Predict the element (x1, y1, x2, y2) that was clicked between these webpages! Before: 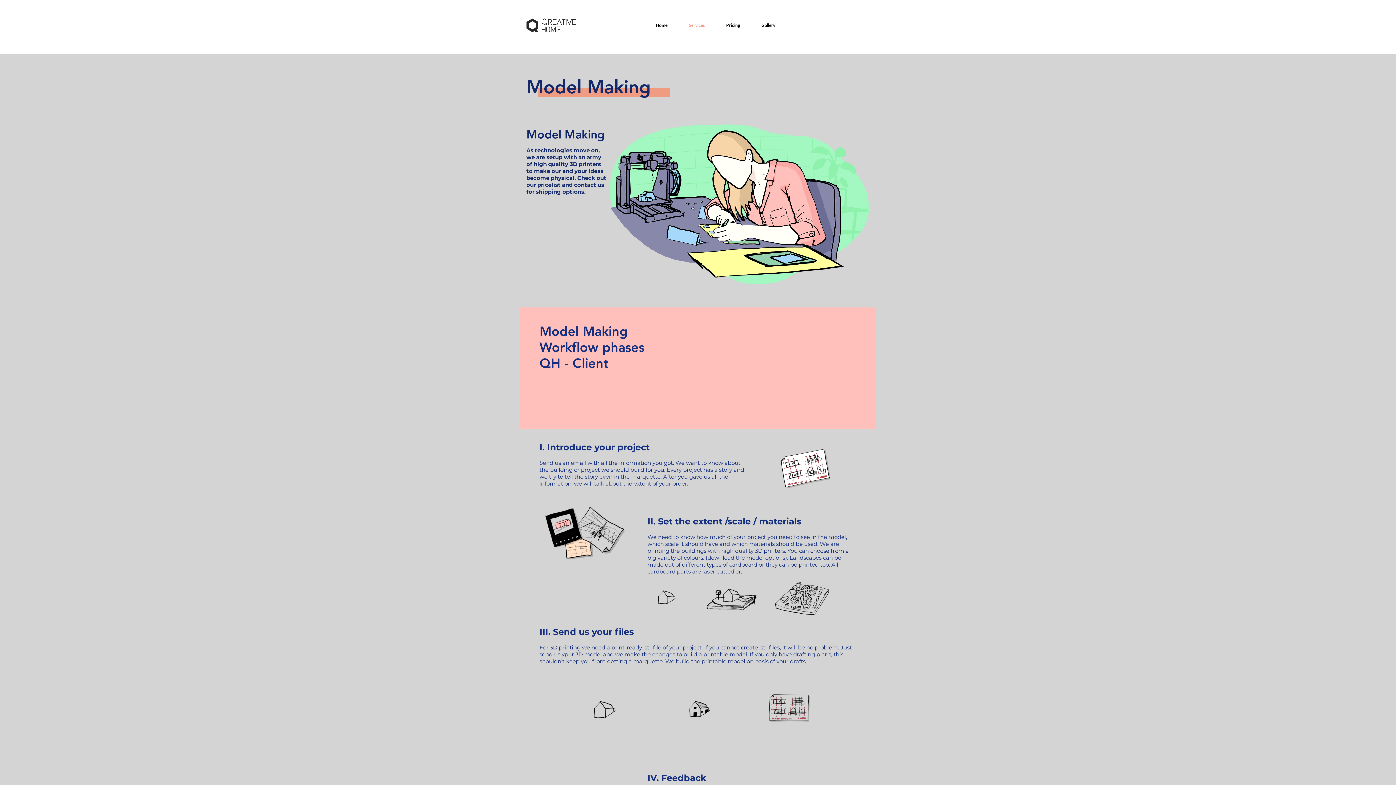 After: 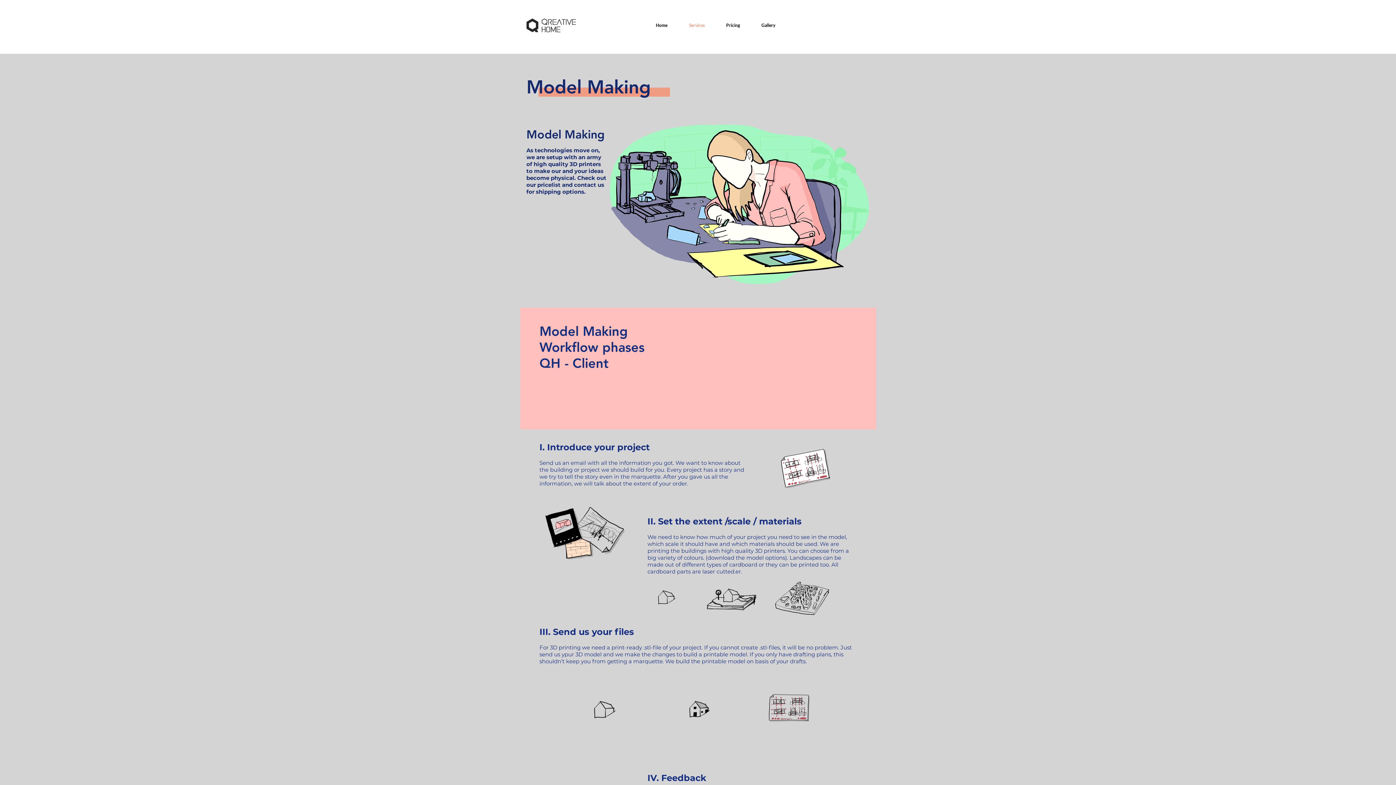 Action: label: Model Making bbox: (526, 127, 604, 141)